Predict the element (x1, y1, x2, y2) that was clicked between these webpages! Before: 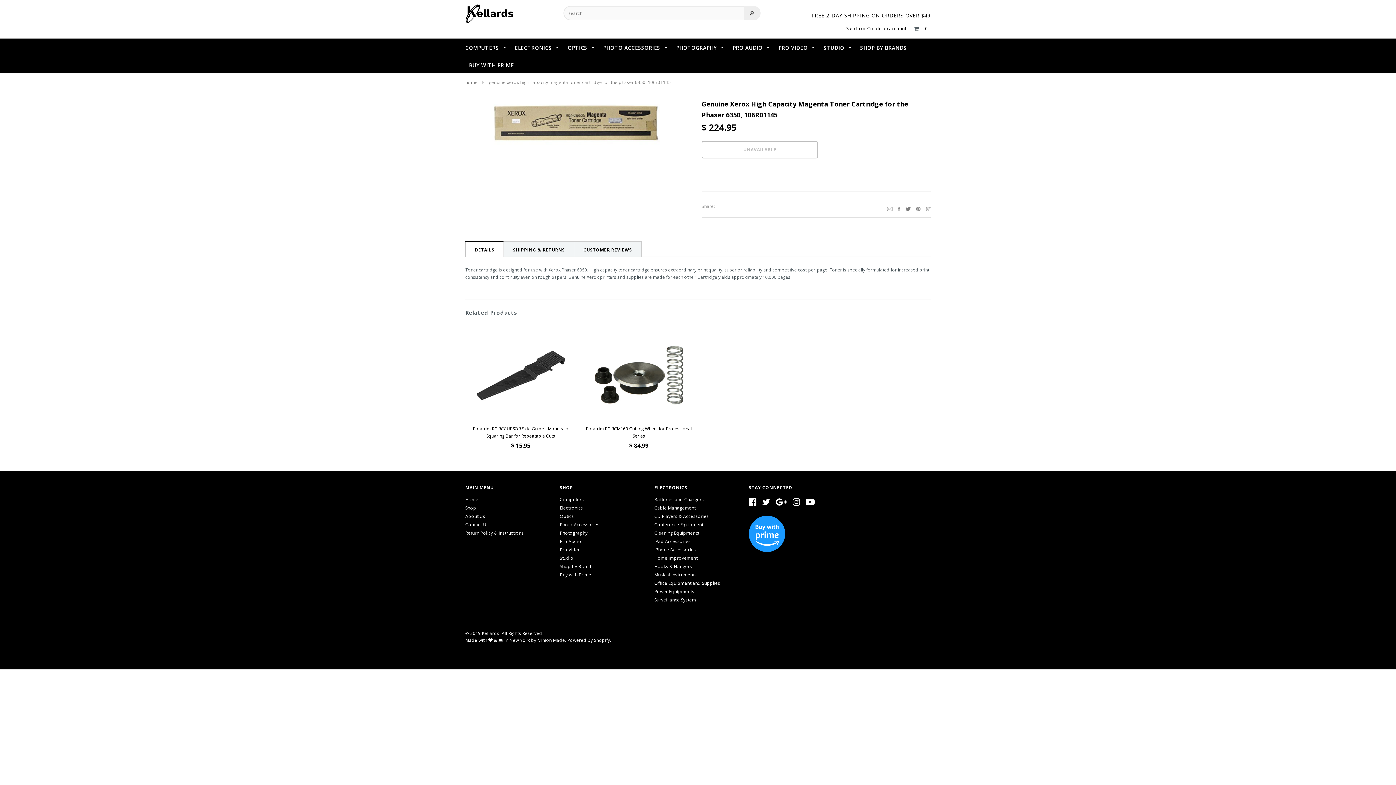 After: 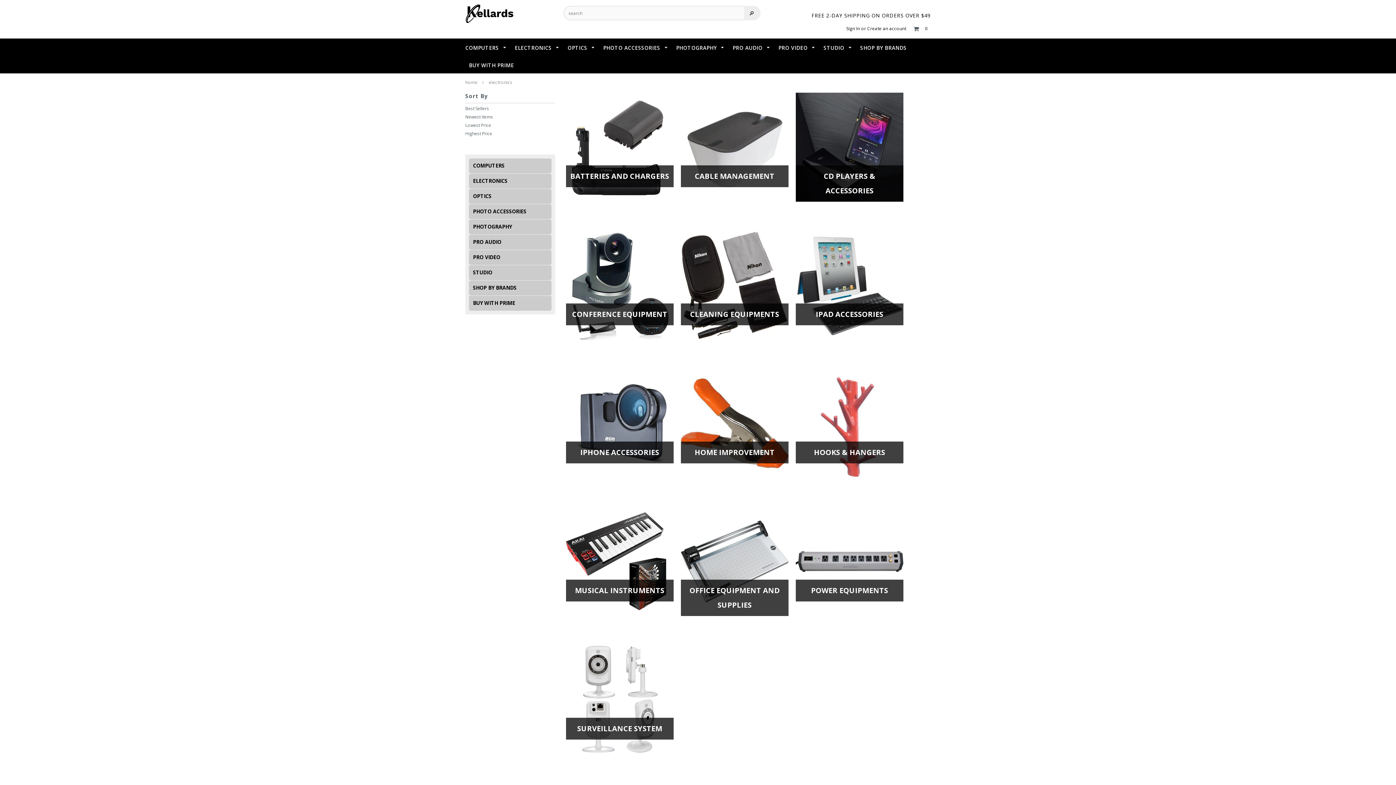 Action: label: Electronics bbox: (560, 505, 583, 511)